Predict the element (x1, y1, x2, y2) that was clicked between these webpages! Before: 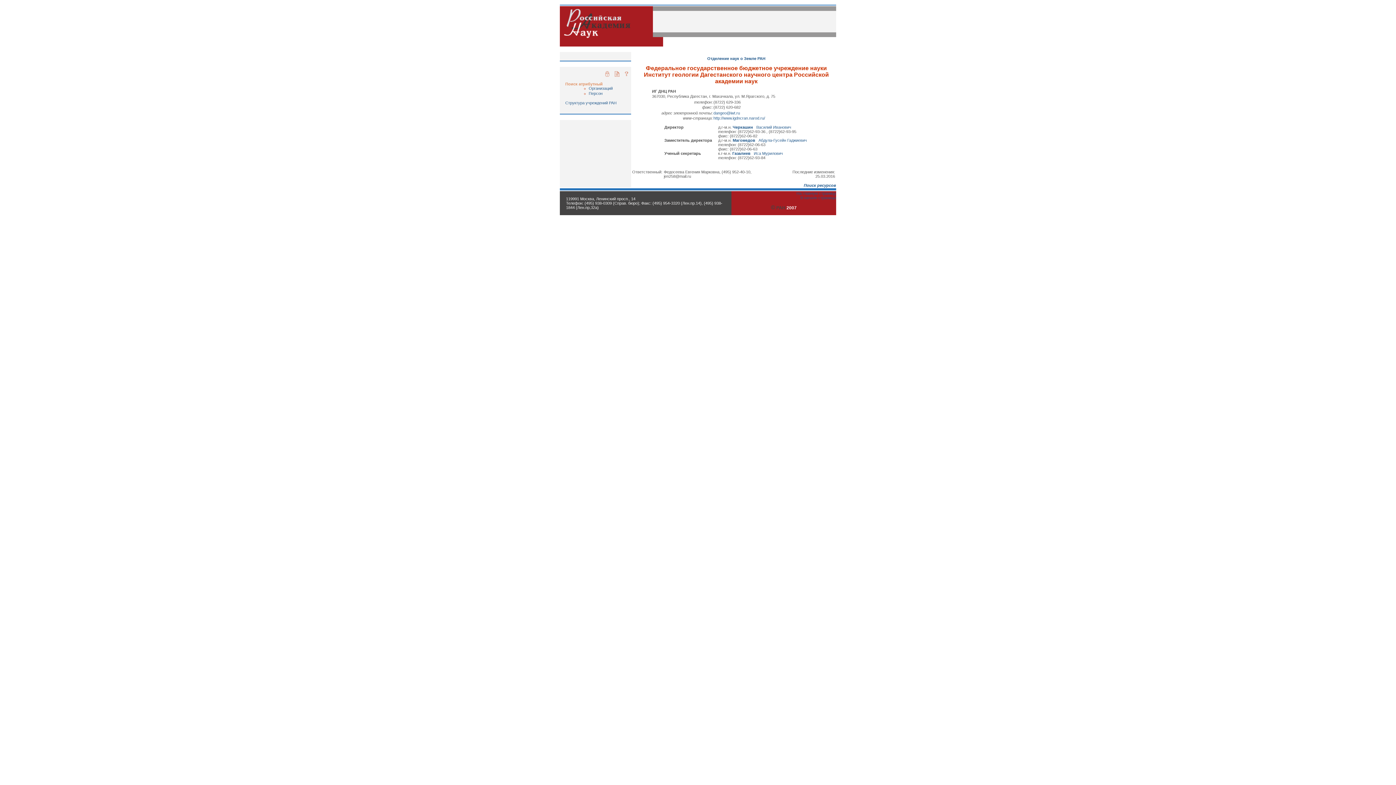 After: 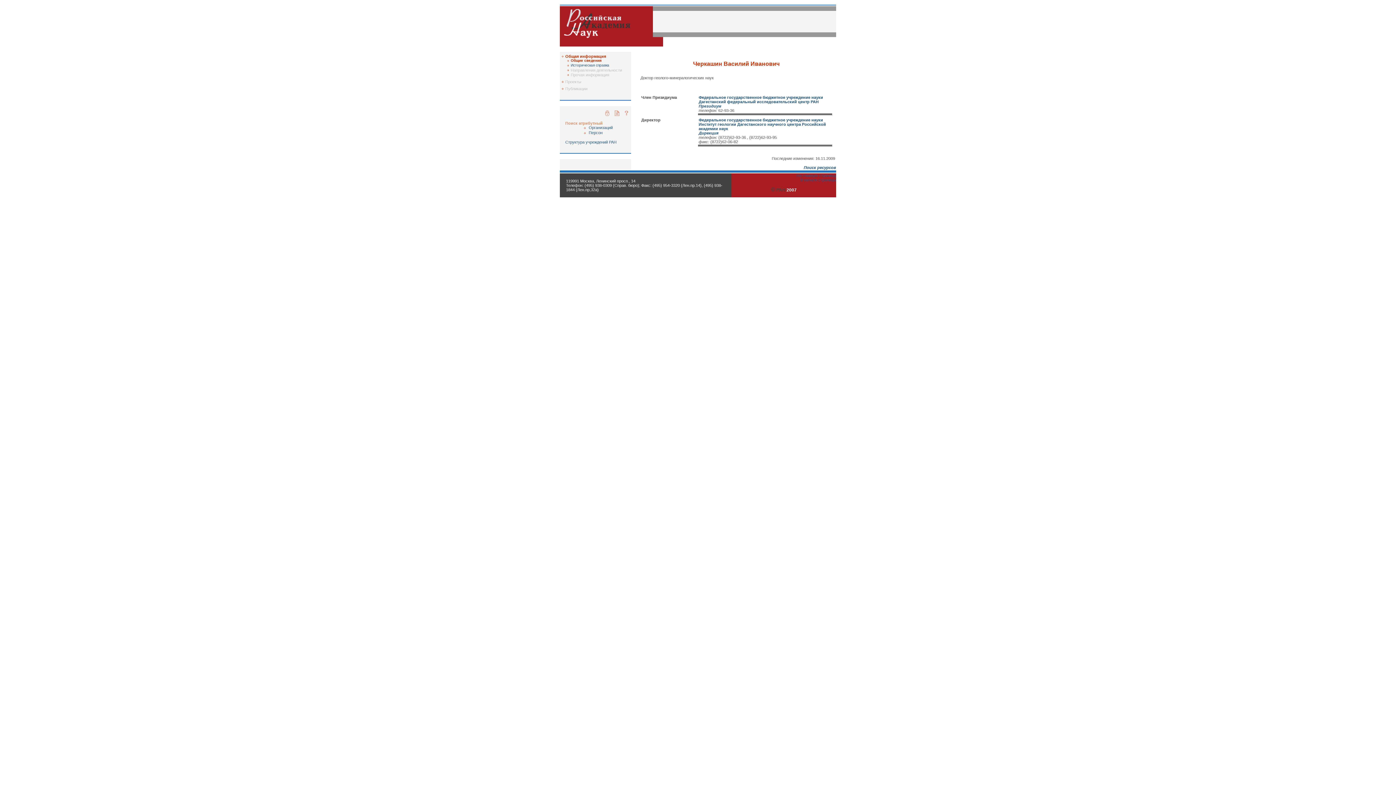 Action: label: Черкашин   Василий Иванович bbox: (732, 125, 791, 129)